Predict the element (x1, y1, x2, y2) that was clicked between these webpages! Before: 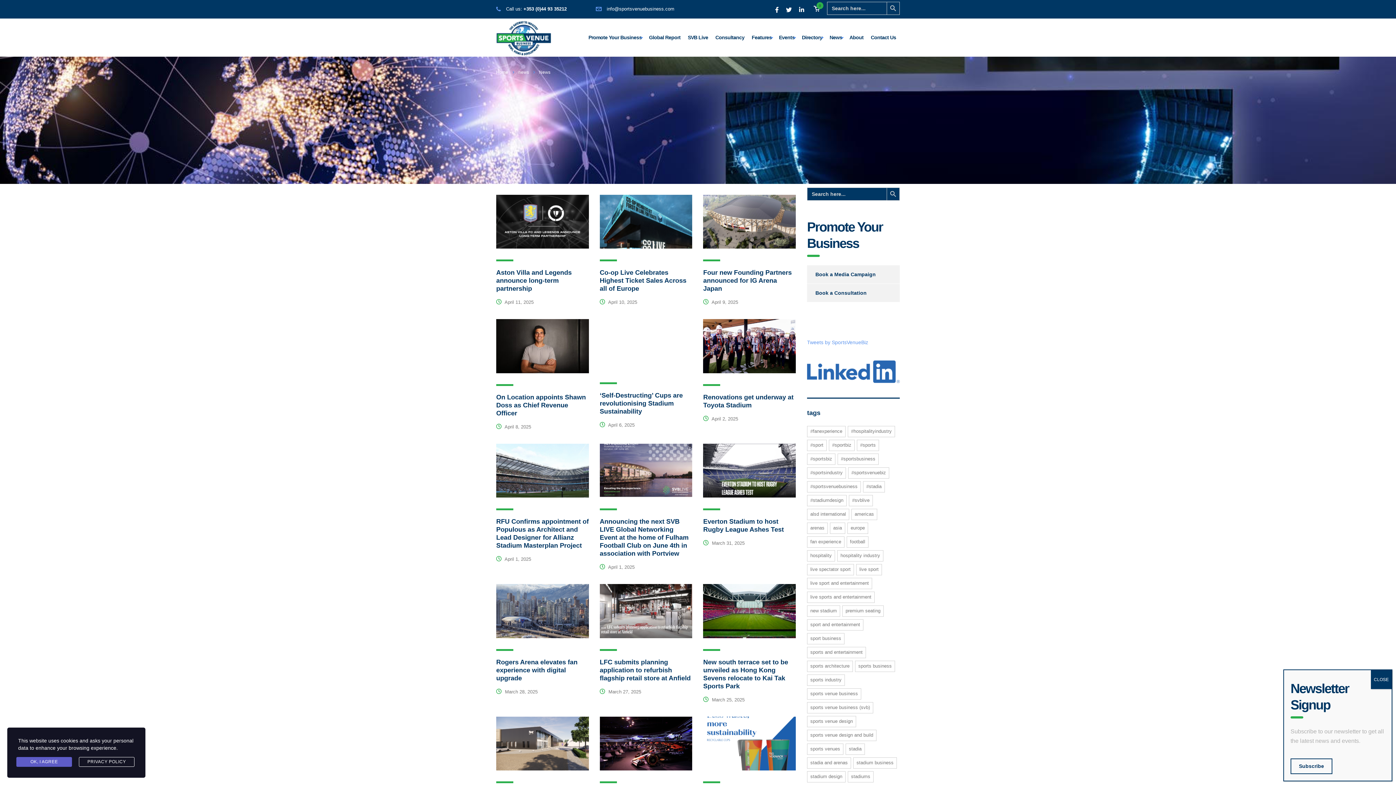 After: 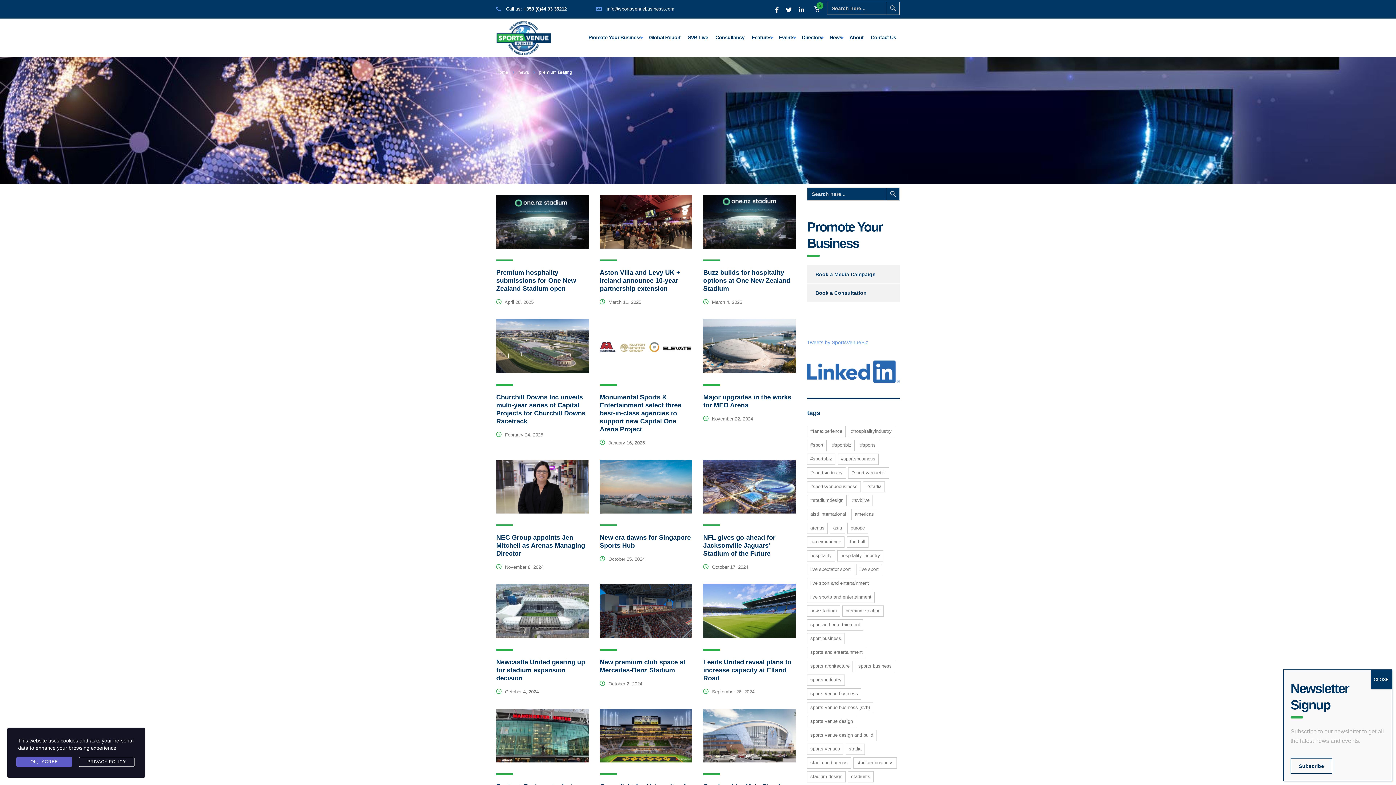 Action: bbox: (842, 605, 884, 617) label: premium seating (358 items)